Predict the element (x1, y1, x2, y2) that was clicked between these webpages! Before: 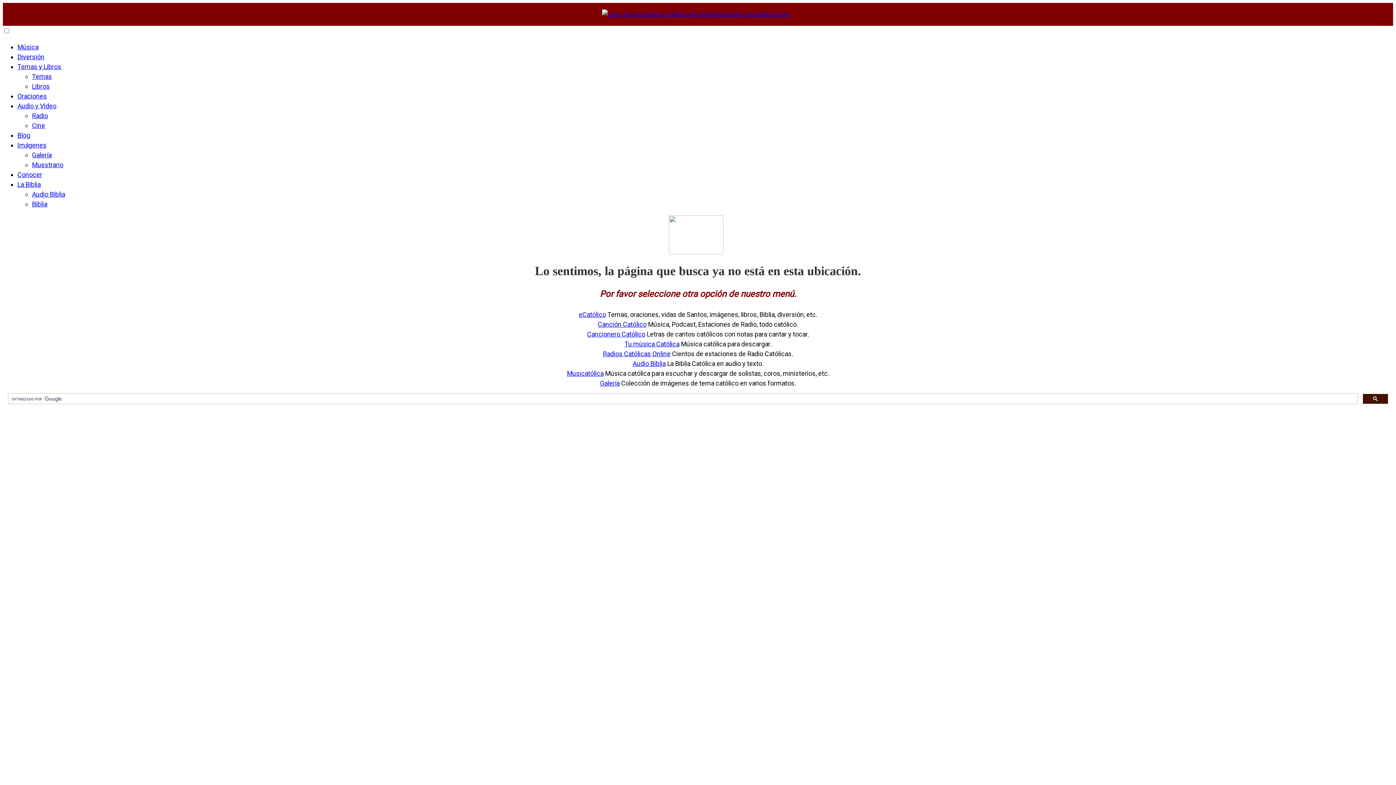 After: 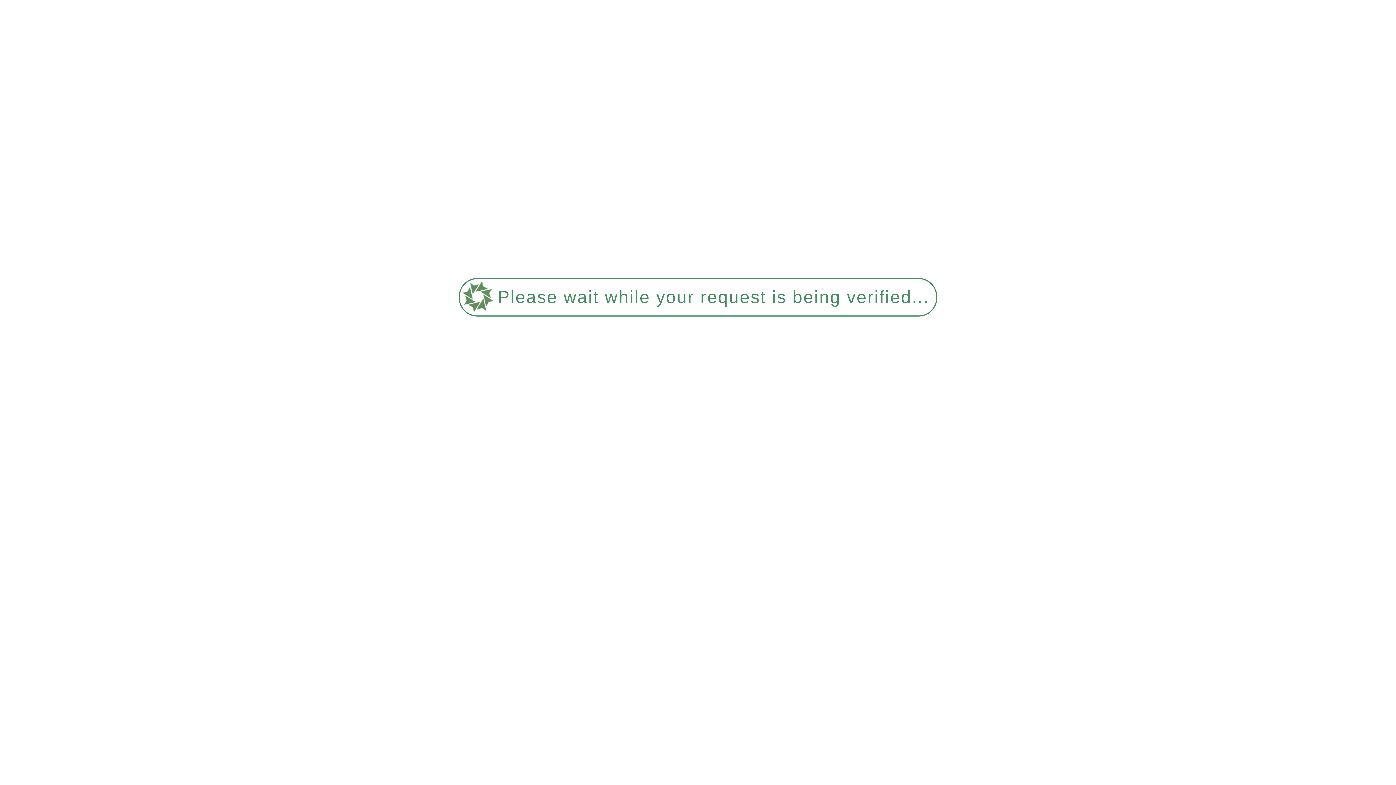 Action: bbox: (600, 379, 619, 387) label: Galería